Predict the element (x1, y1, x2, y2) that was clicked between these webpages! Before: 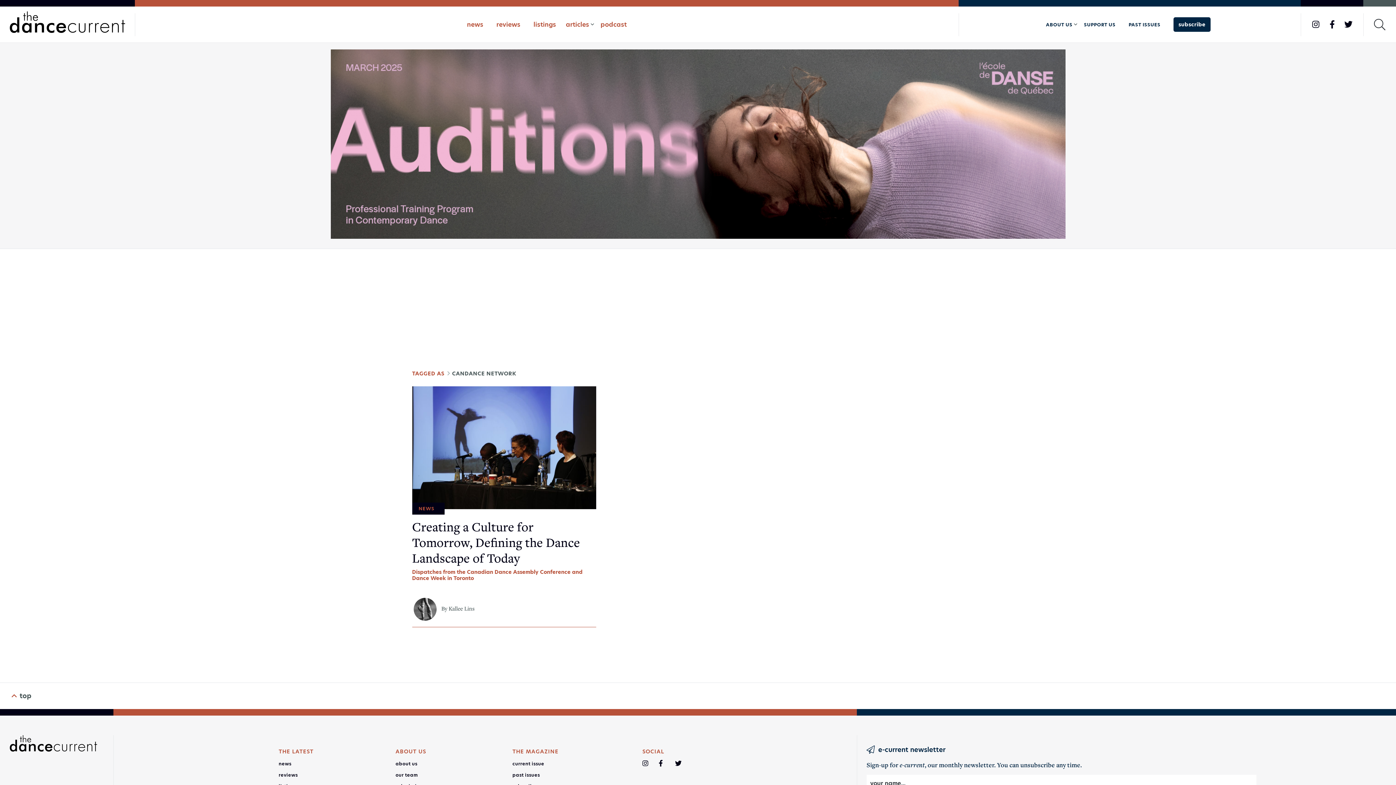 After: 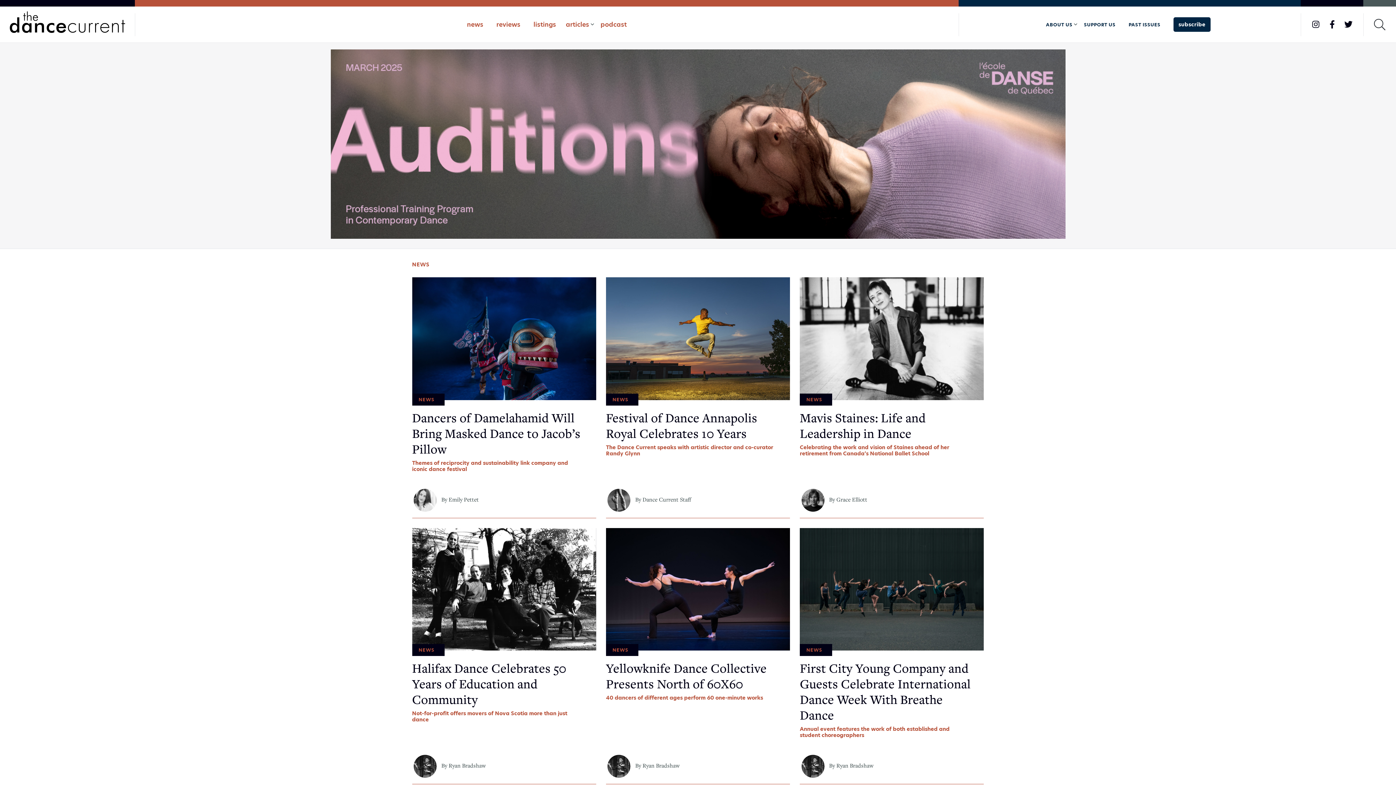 Action: bbox: (278, 758, 392, 769) label: news